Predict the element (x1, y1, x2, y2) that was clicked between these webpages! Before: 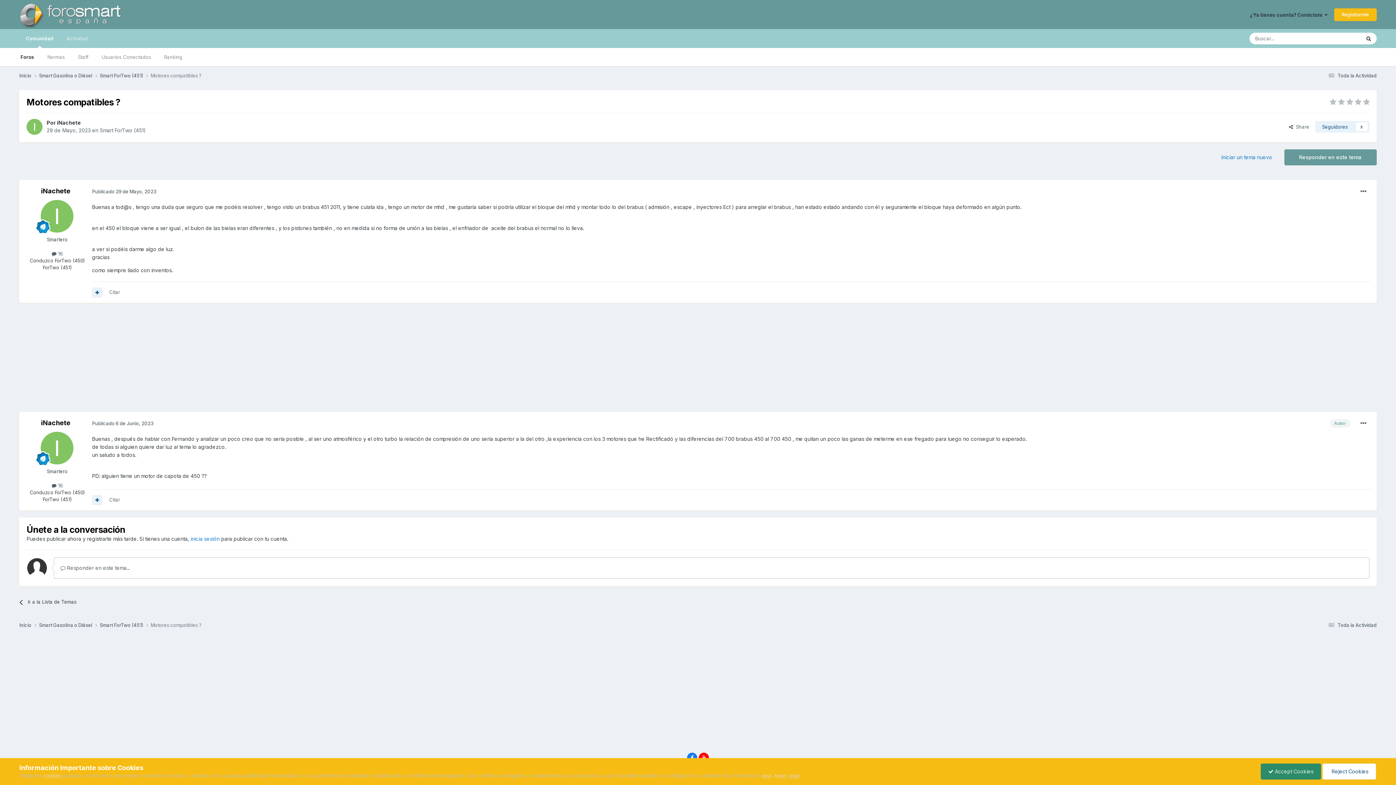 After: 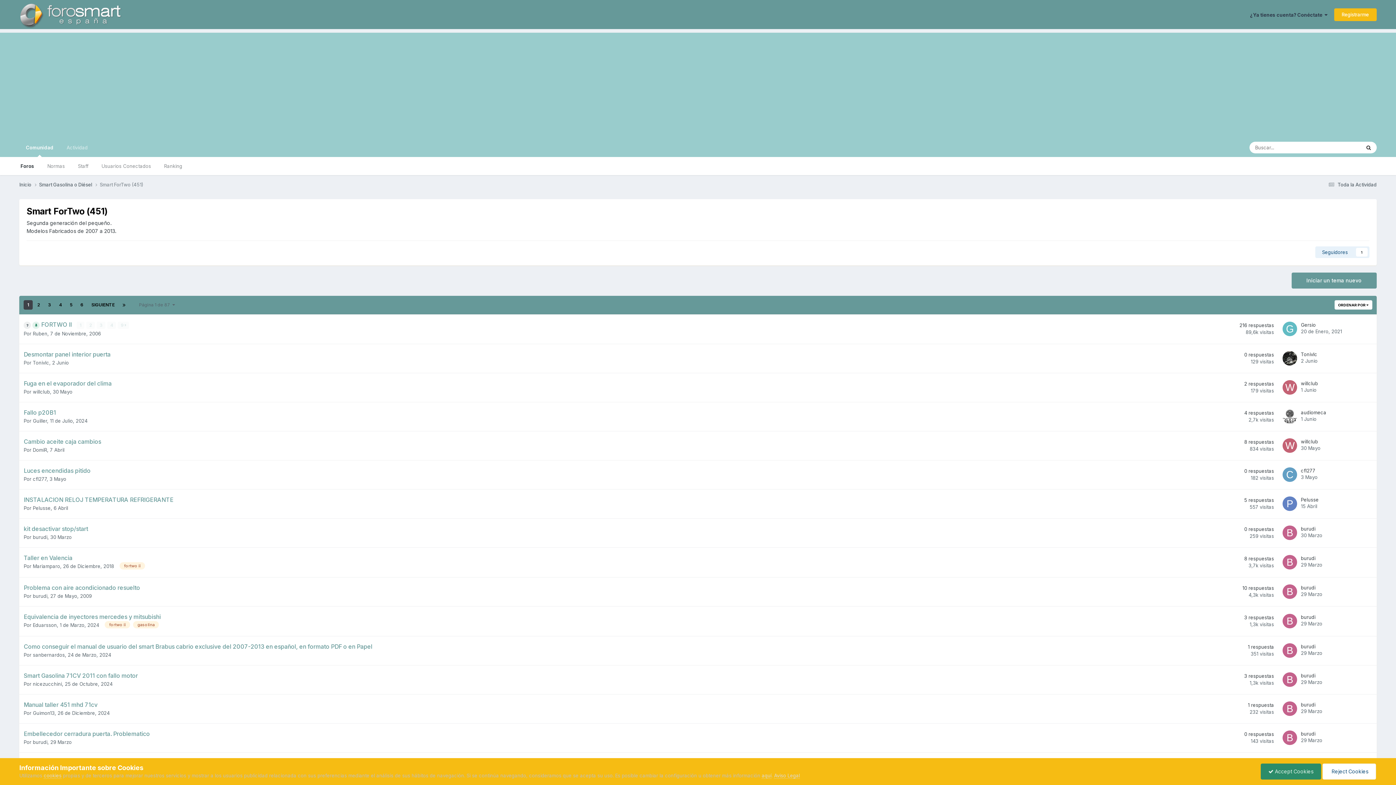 Action: label: Smart ForTwo (451) bbox: (99, 127, 145, 133)